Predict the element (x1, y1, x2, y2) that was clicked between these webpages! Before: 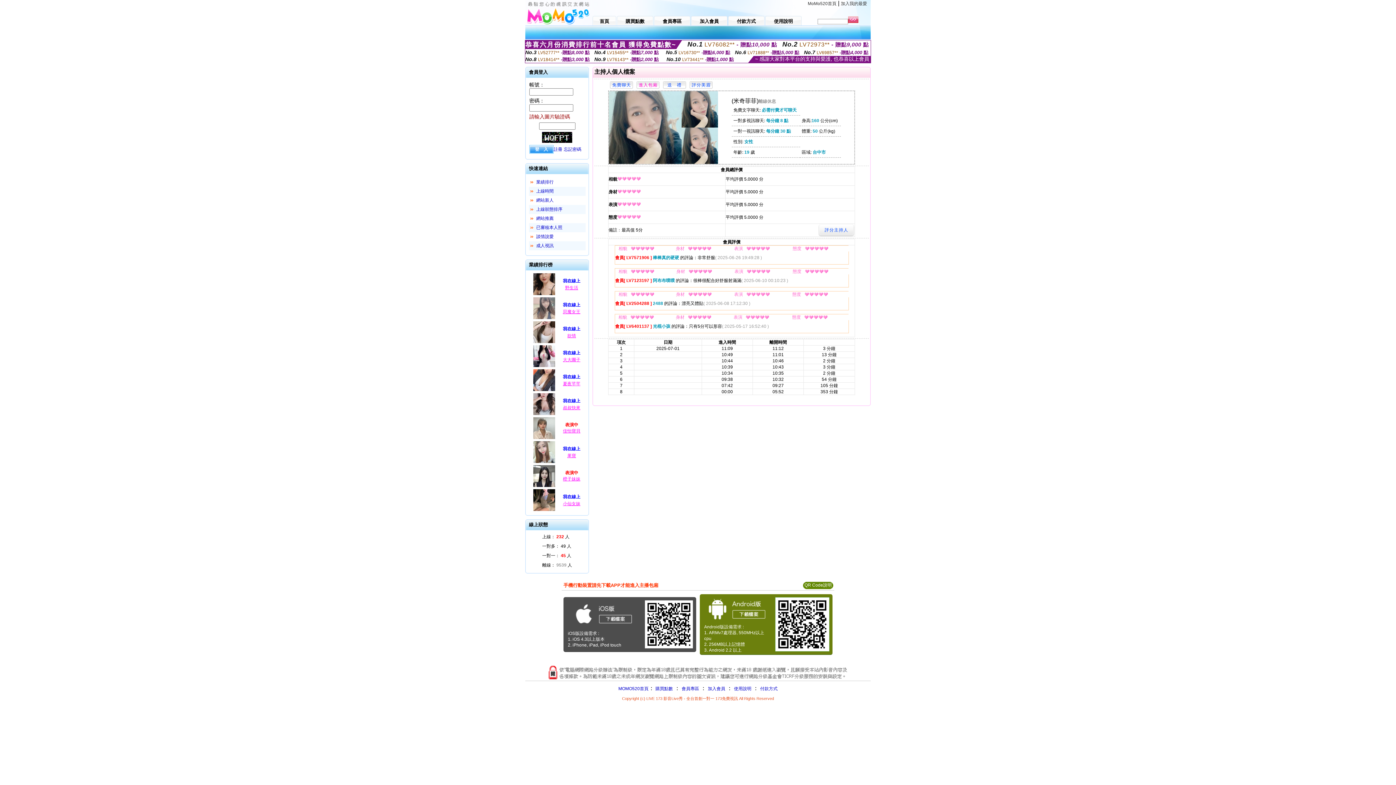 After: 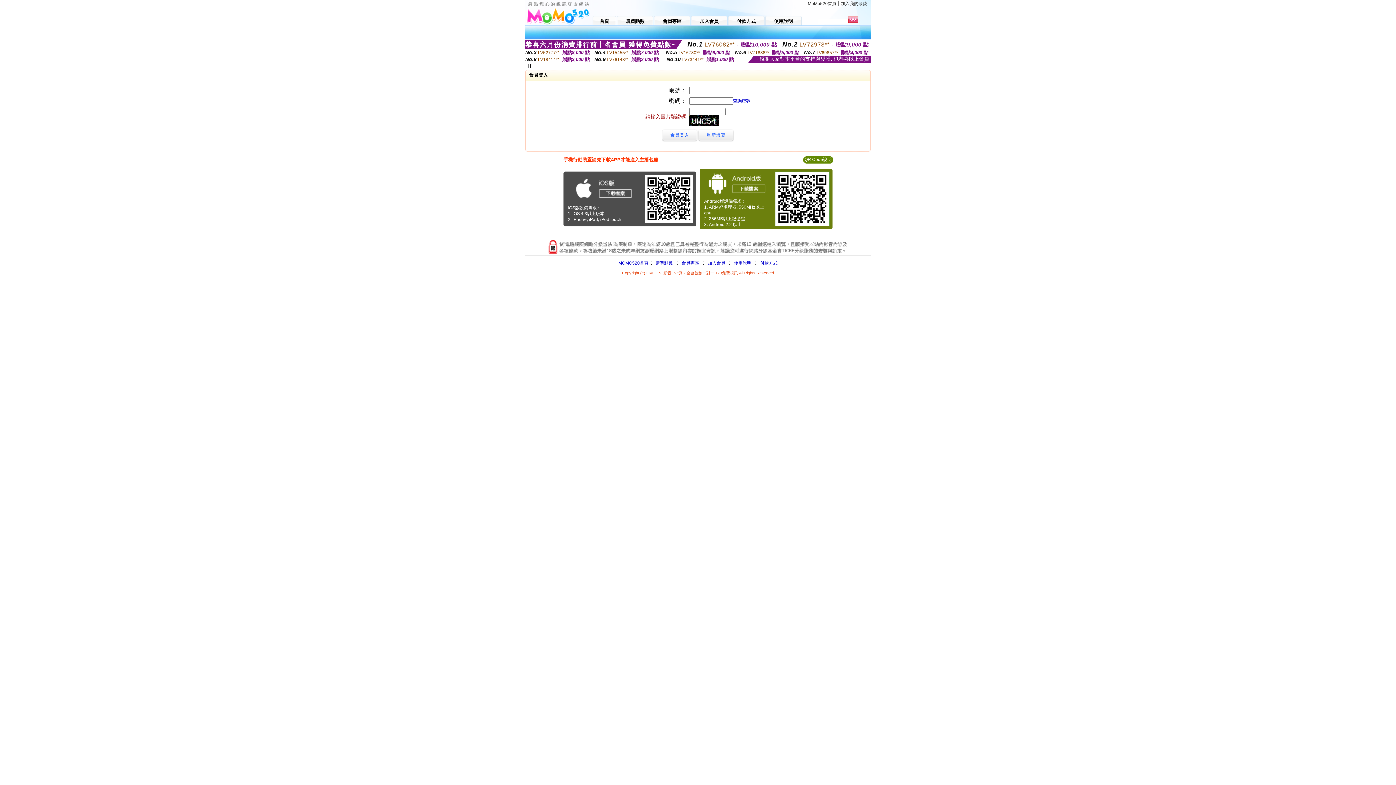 Action: bbox: (681, 686, 699, 691) label: 會員專區